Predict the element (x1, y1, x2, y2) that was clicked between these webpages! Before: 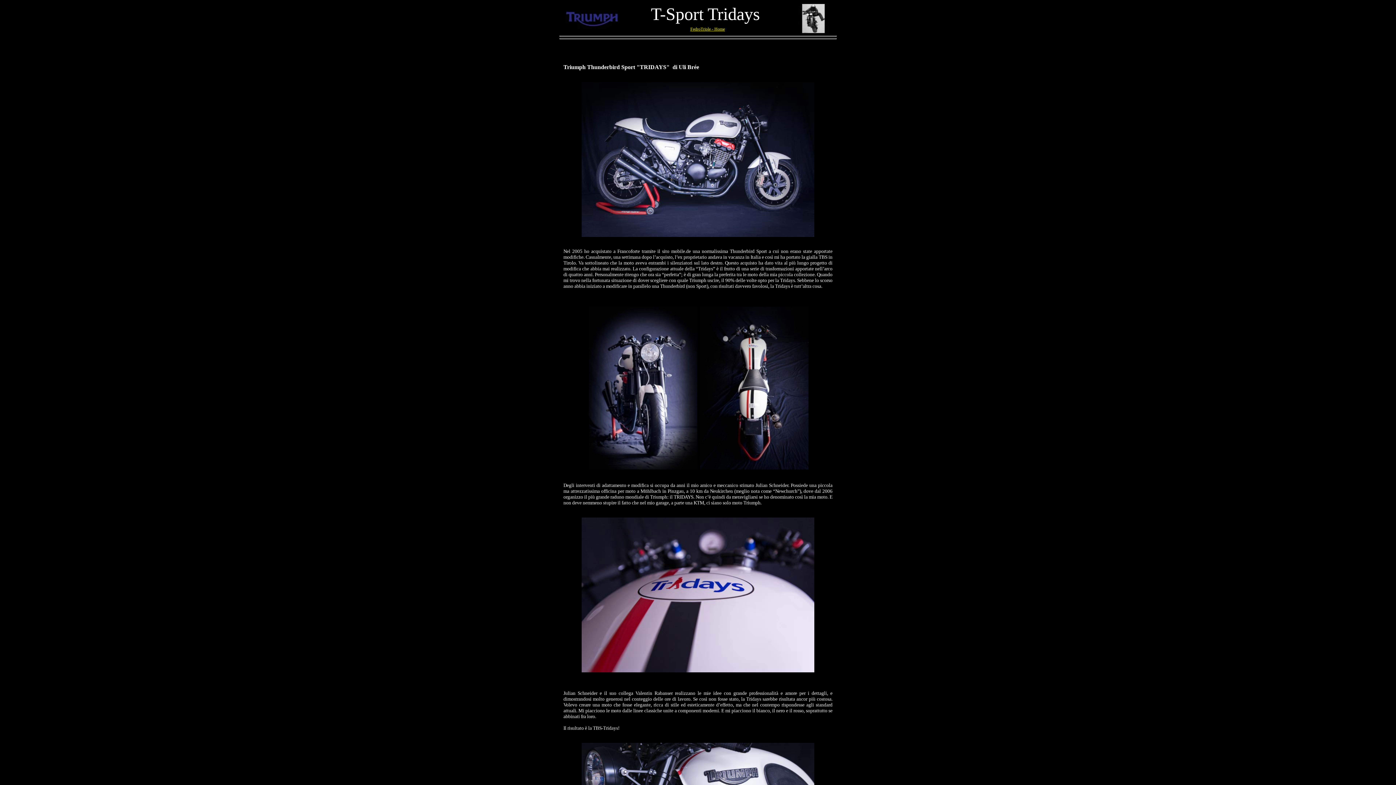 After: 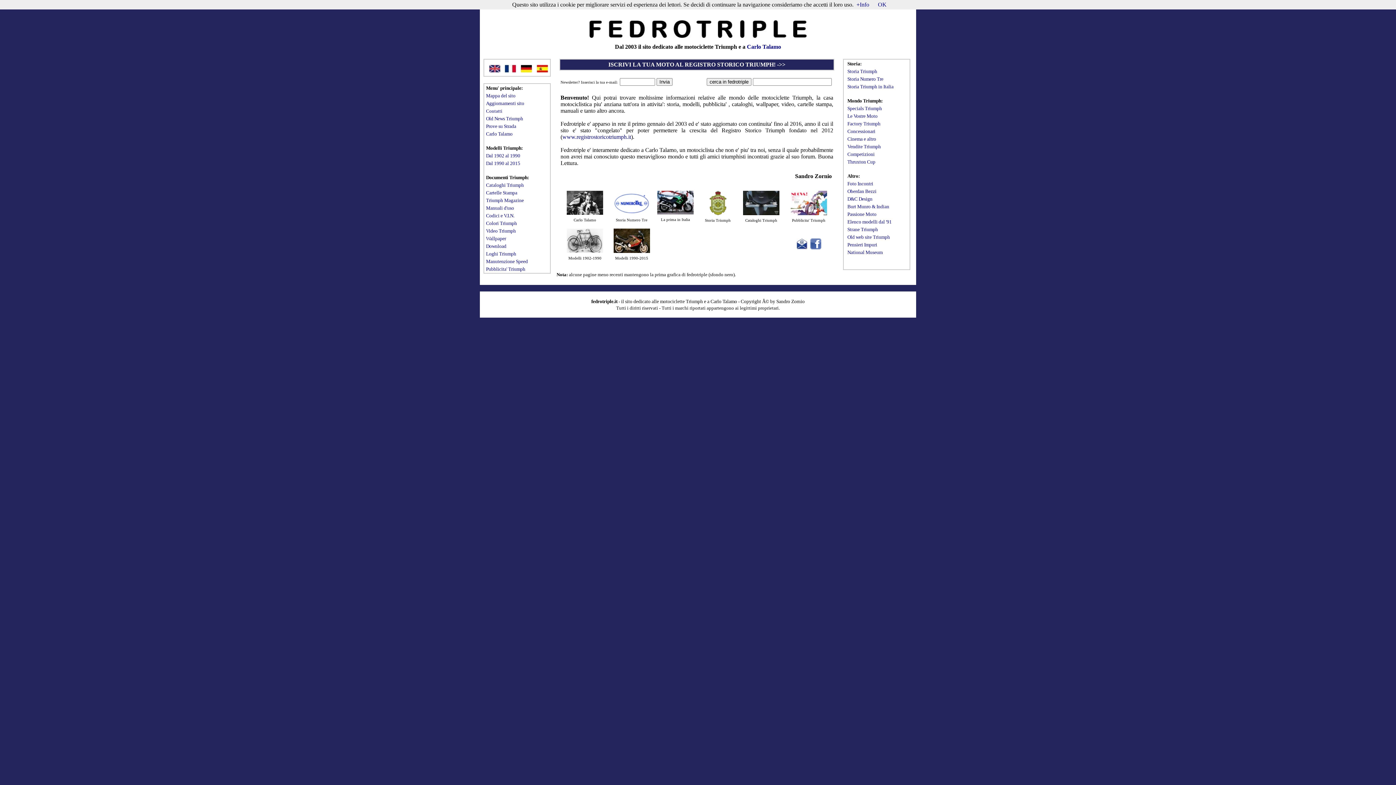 Action: bbox: (690, 26, 725, 31) label: FedroTriple - Home